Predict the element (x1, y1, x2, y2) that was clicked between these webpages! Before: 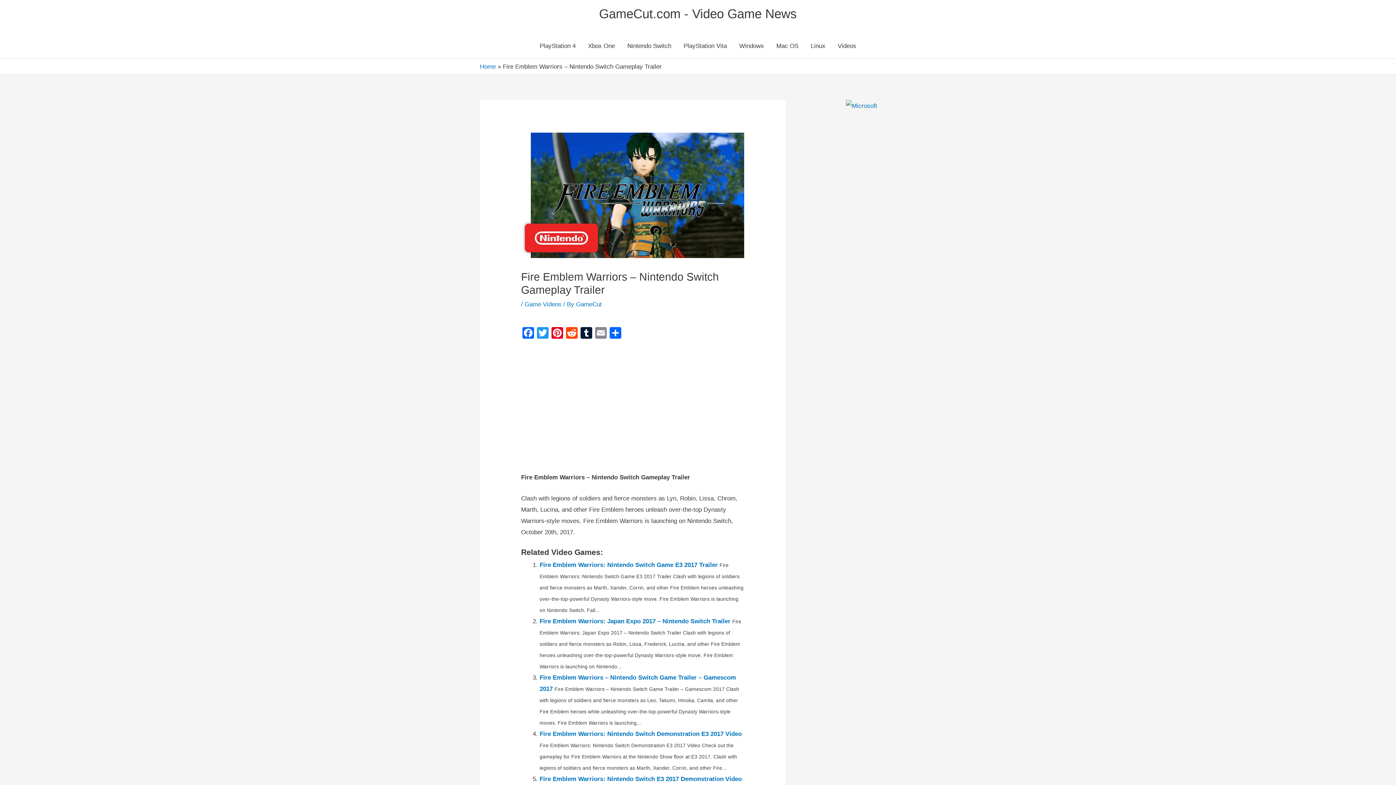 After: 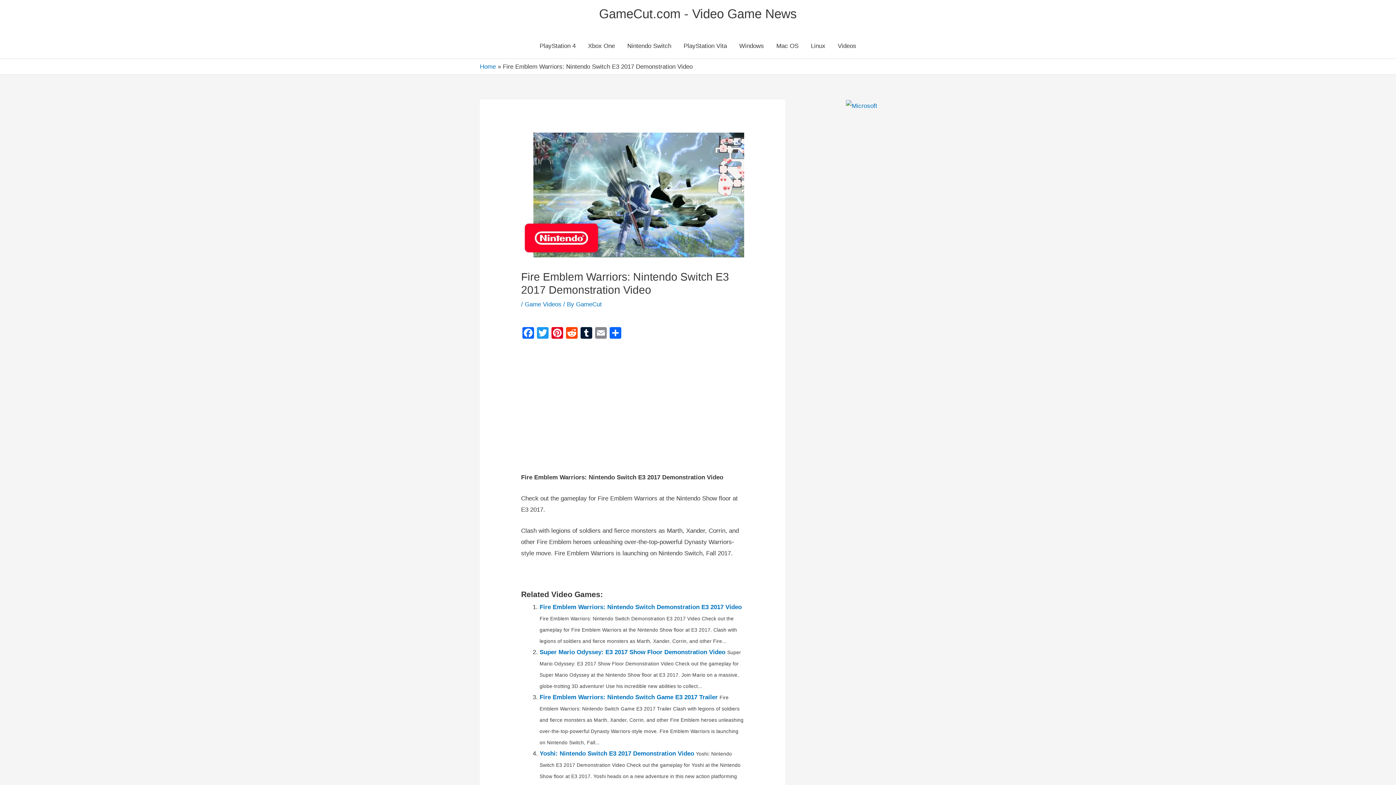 Action: bbox: (539, 776, 741, 782) label: Fire Emblem Warriors: Nintendo Switch E3 2017 Demonstration Video